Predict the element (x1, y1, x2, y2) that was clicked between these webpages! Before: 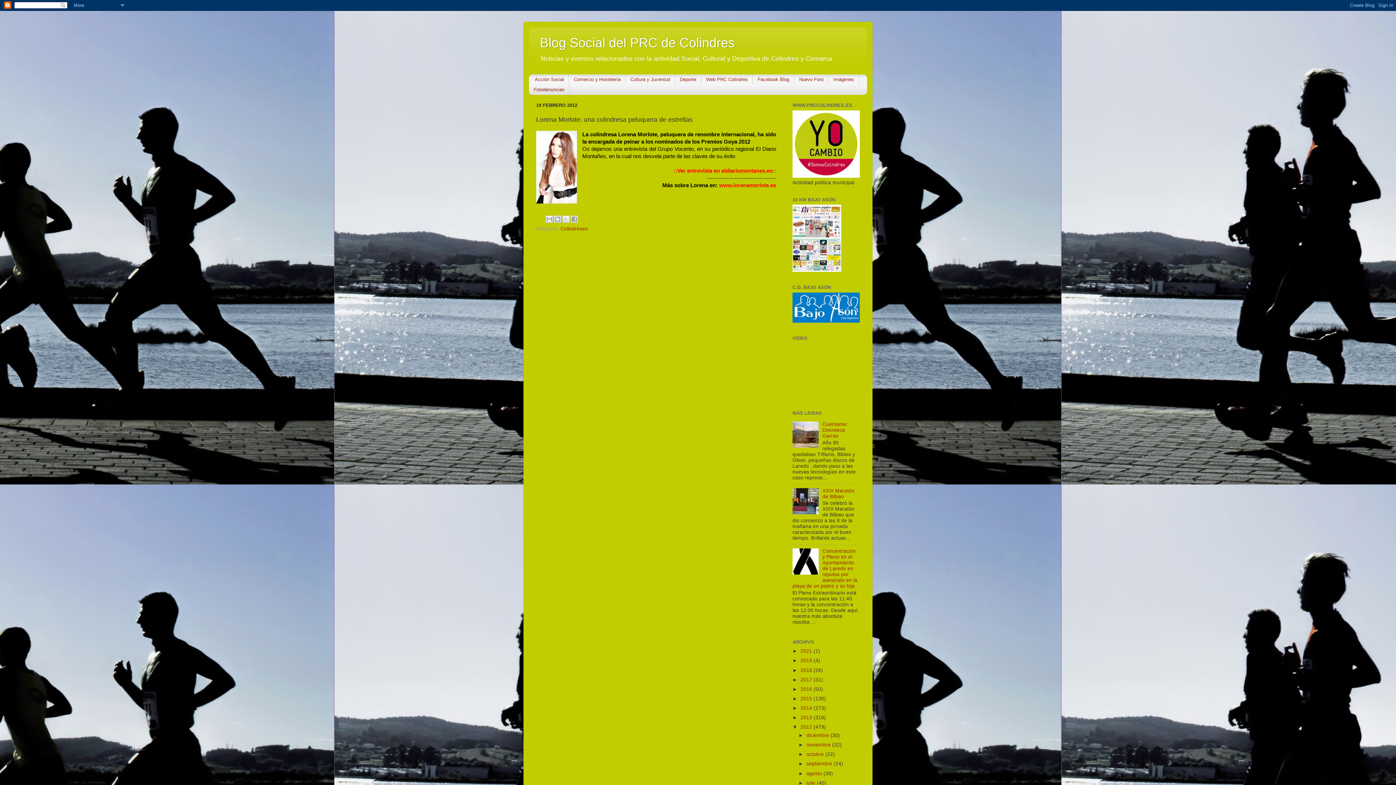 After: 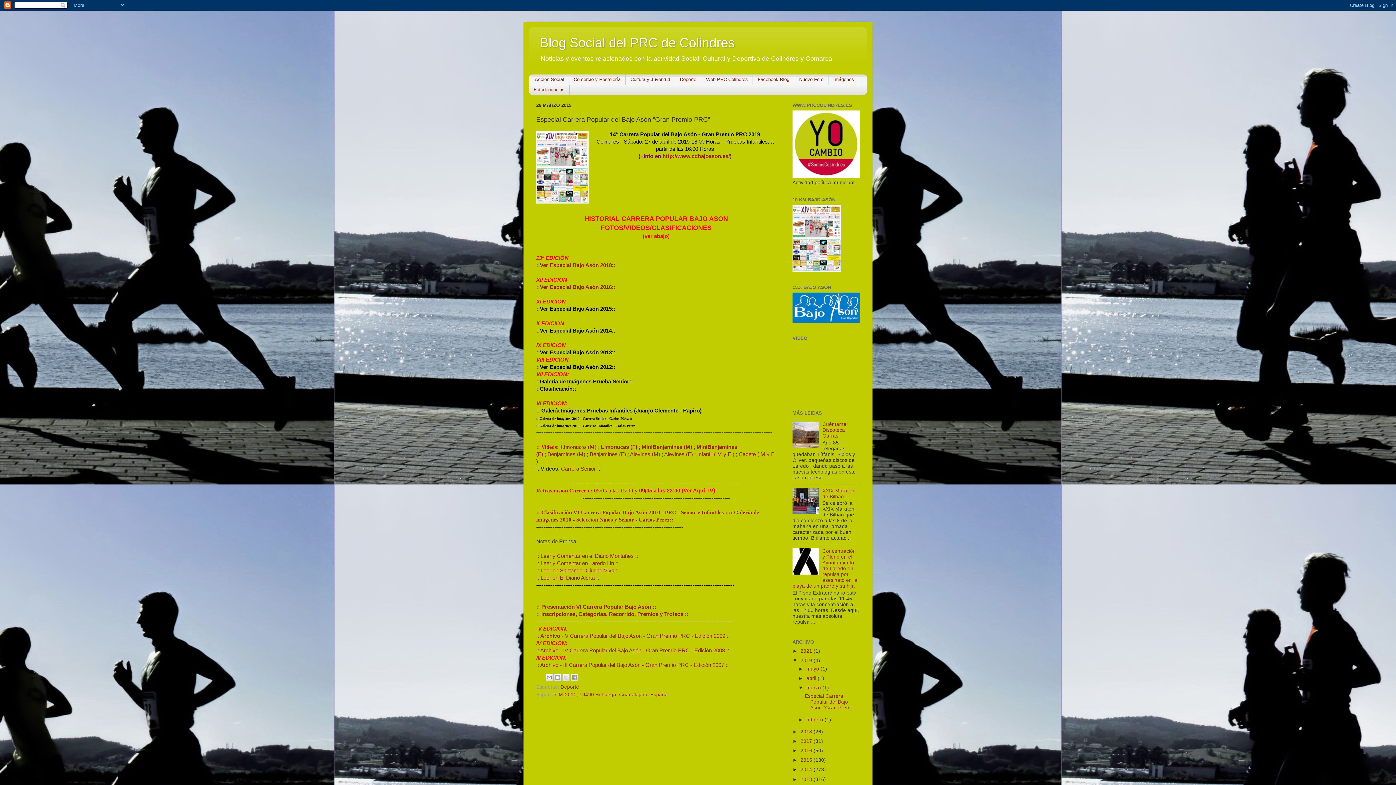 Action: bbox: (792, 267, 841, 273)